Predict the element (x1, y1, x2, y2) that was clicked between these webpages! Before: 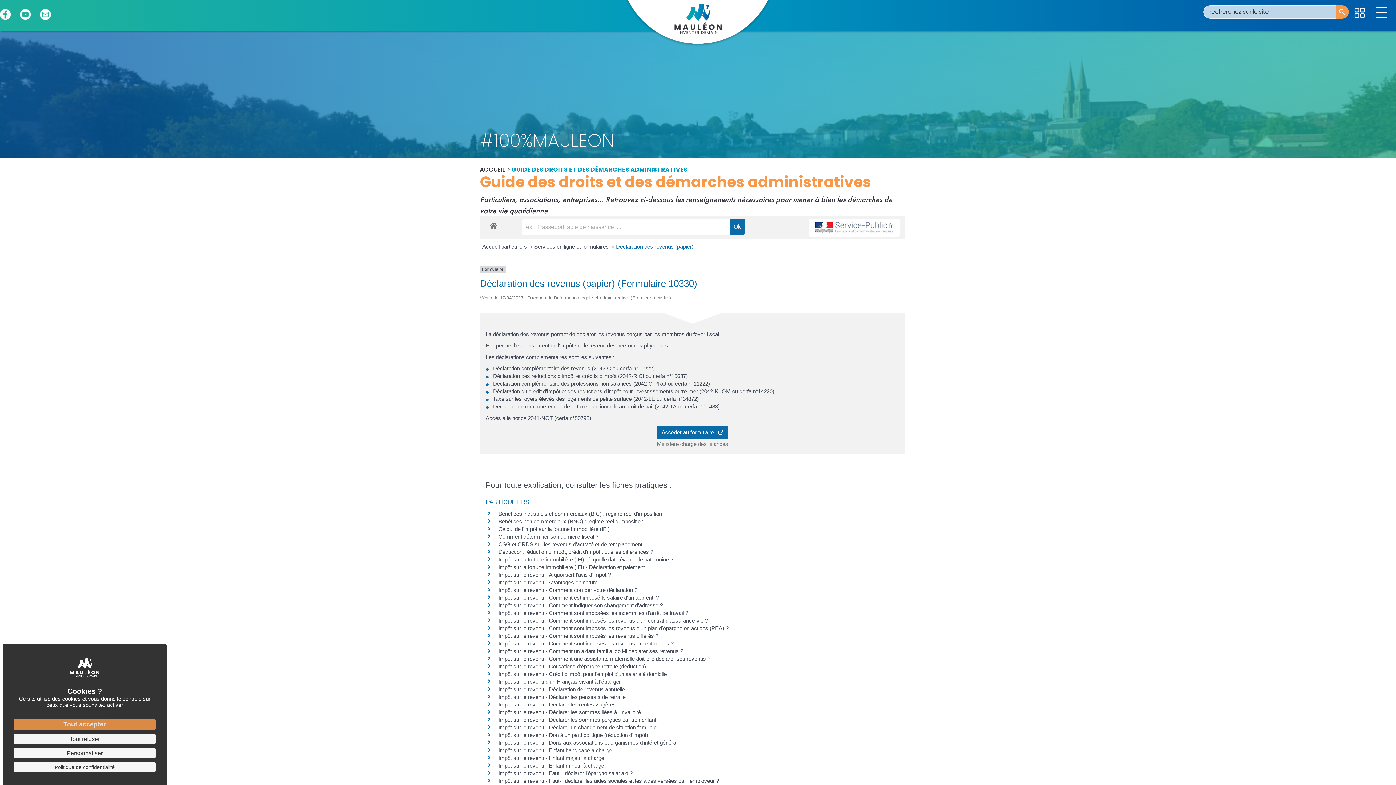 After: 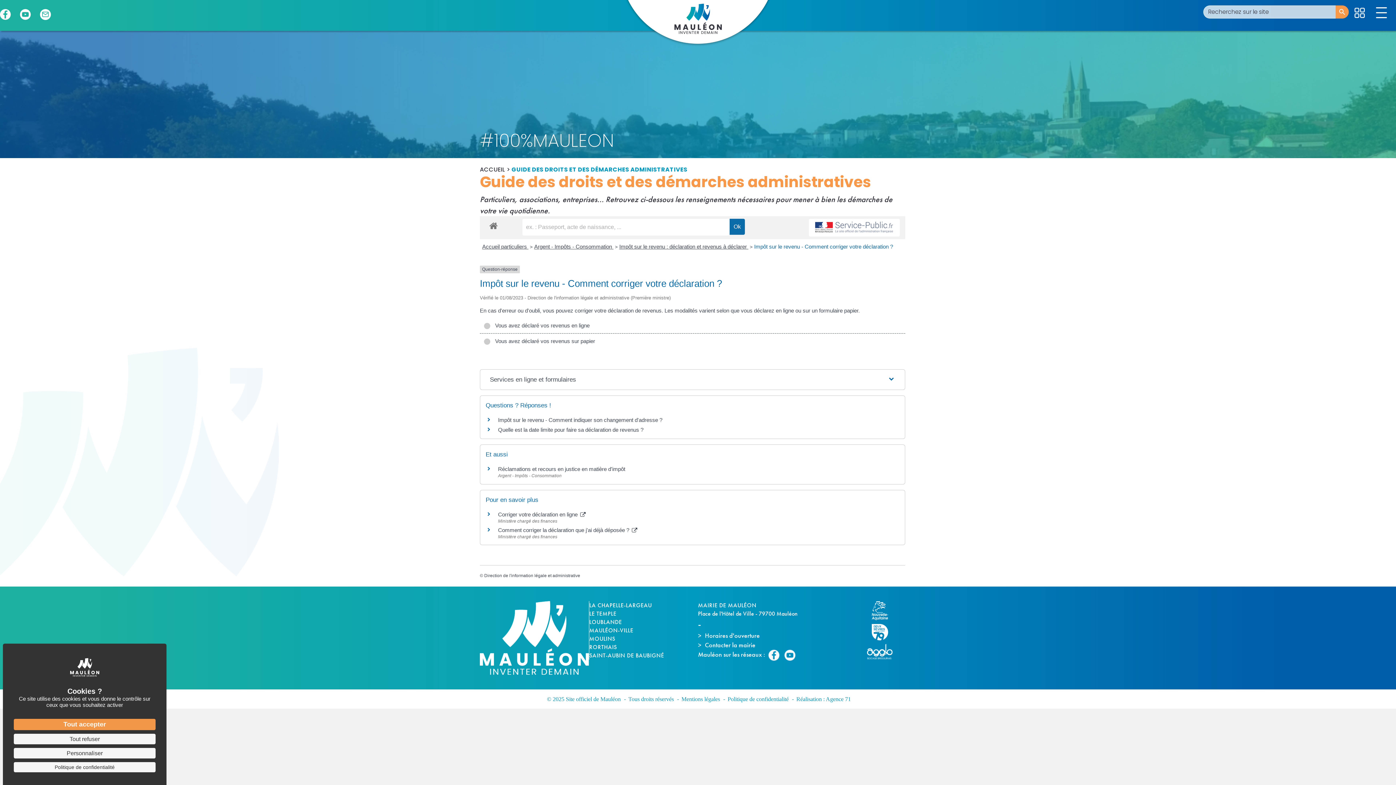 Action: label: Impôt sur le revenu - Comment corriger votre déclaration ? bbox: (498, 587, 637, 593)